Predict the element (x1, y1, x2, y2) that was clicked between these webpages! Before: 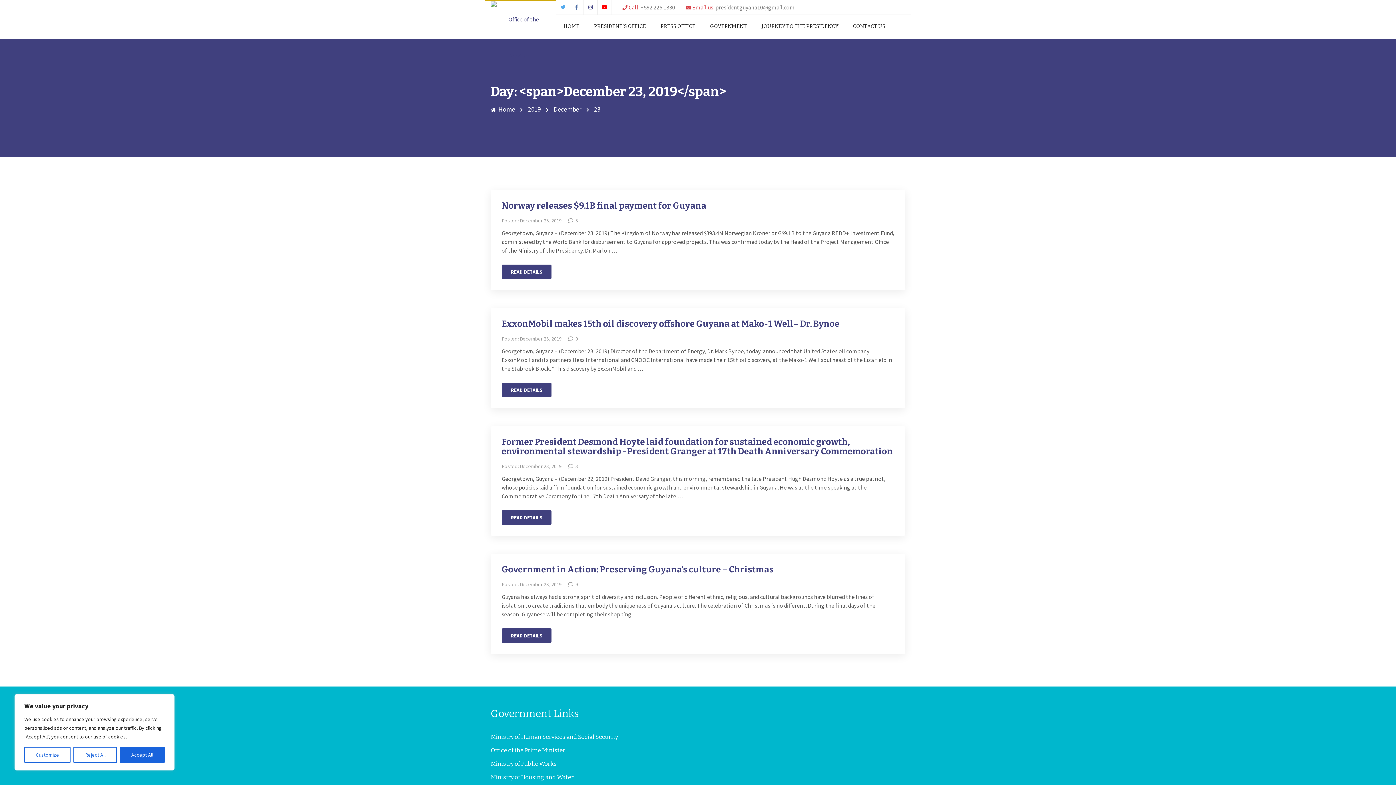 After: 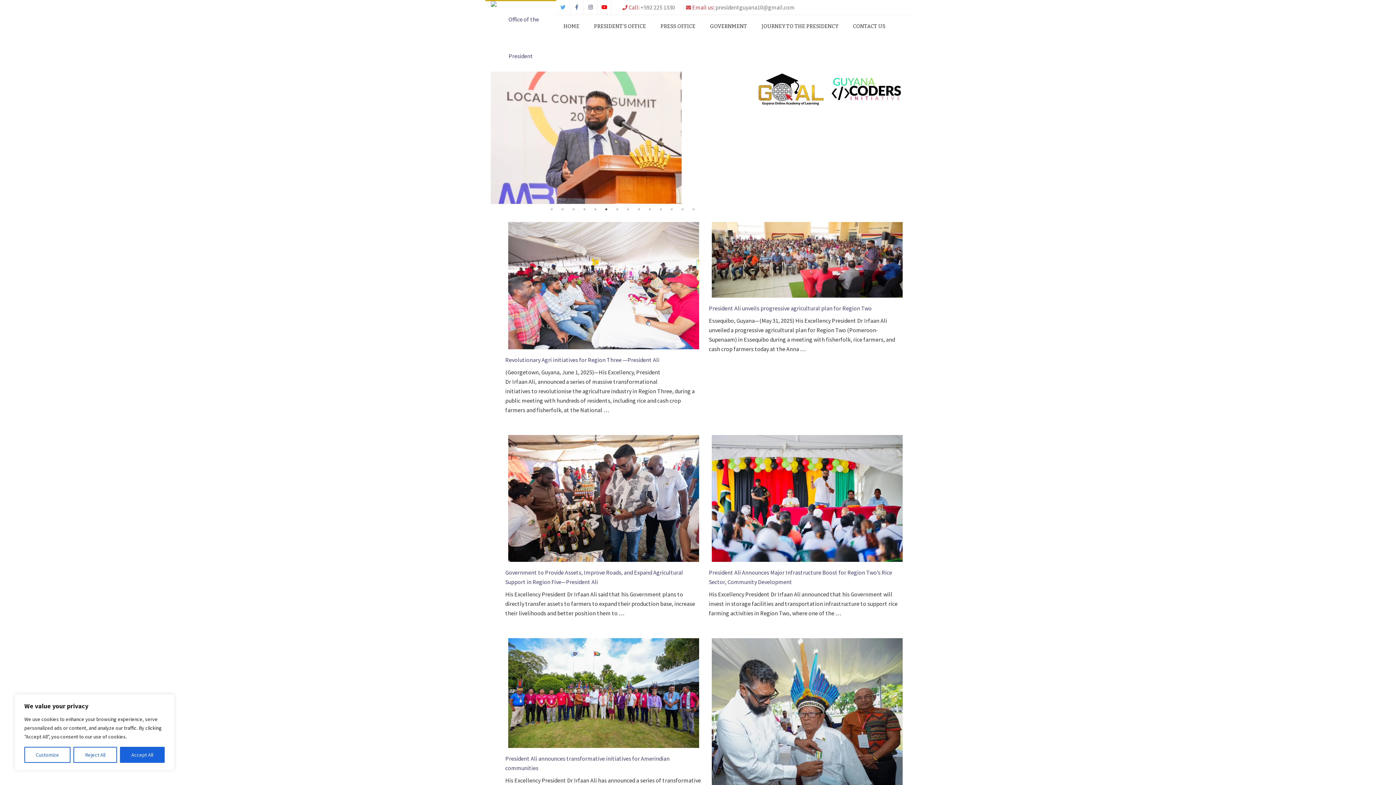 Action: label:  Home bbox: (490, 105, 515, 113)